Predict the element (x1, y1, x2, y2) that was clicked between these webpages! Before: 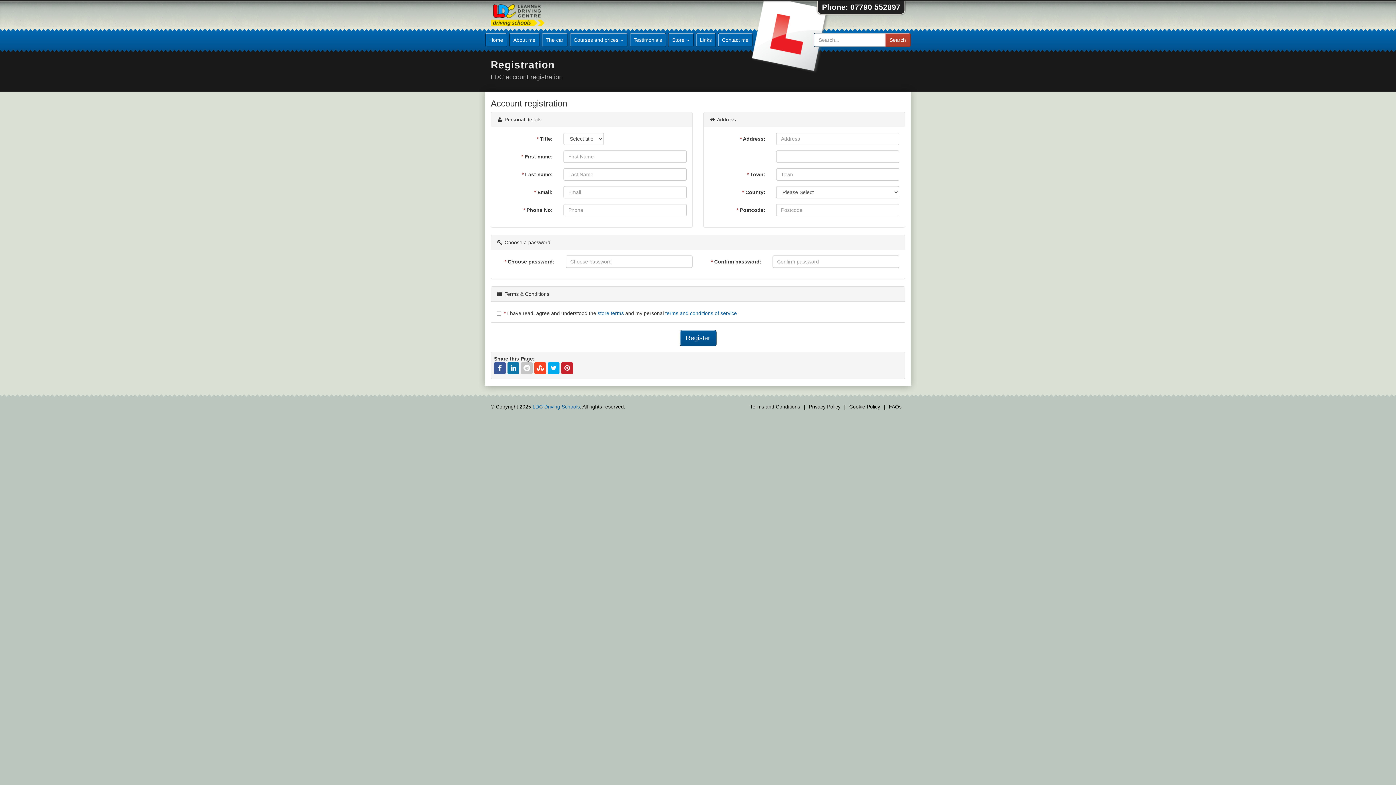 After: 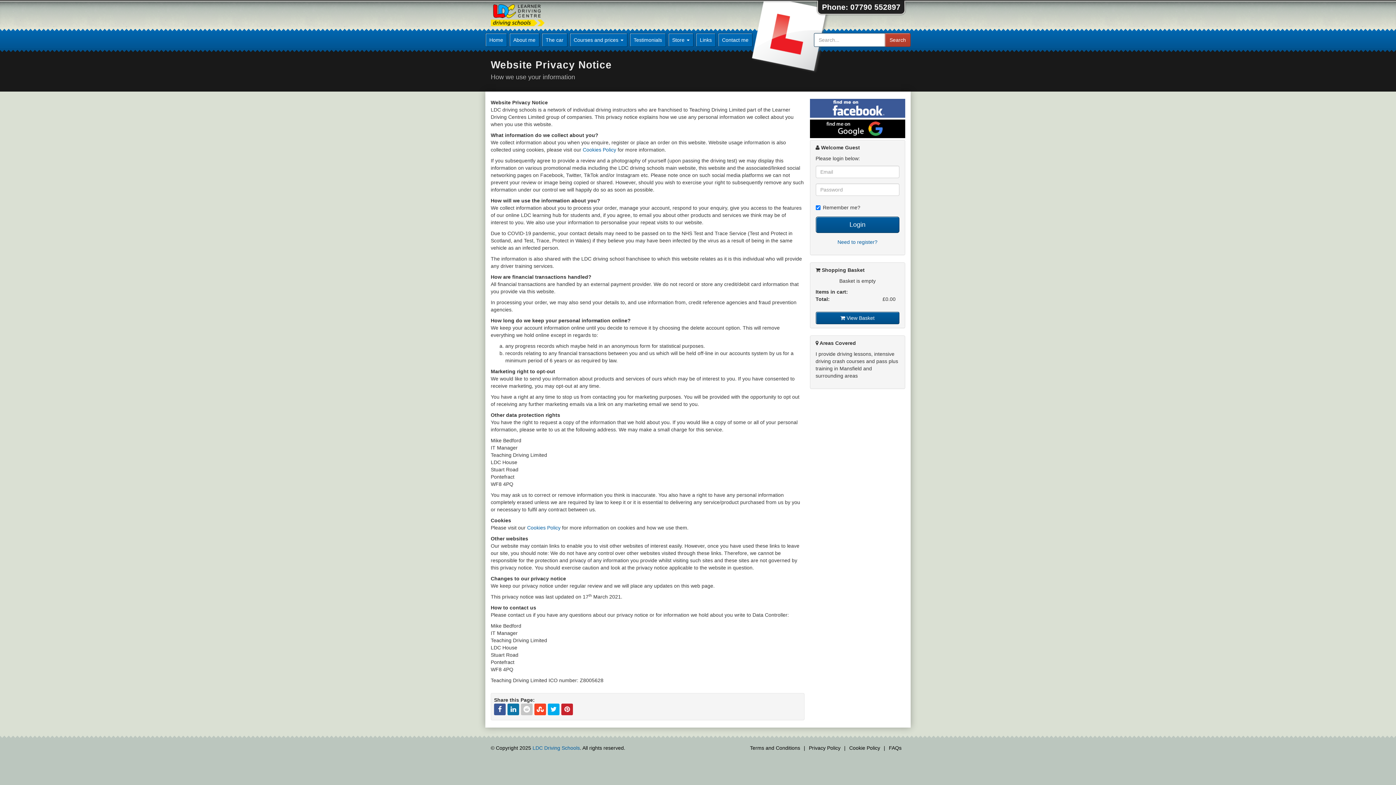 Action: bbox: (809, 403, 840, 410) label: Privacy Policy